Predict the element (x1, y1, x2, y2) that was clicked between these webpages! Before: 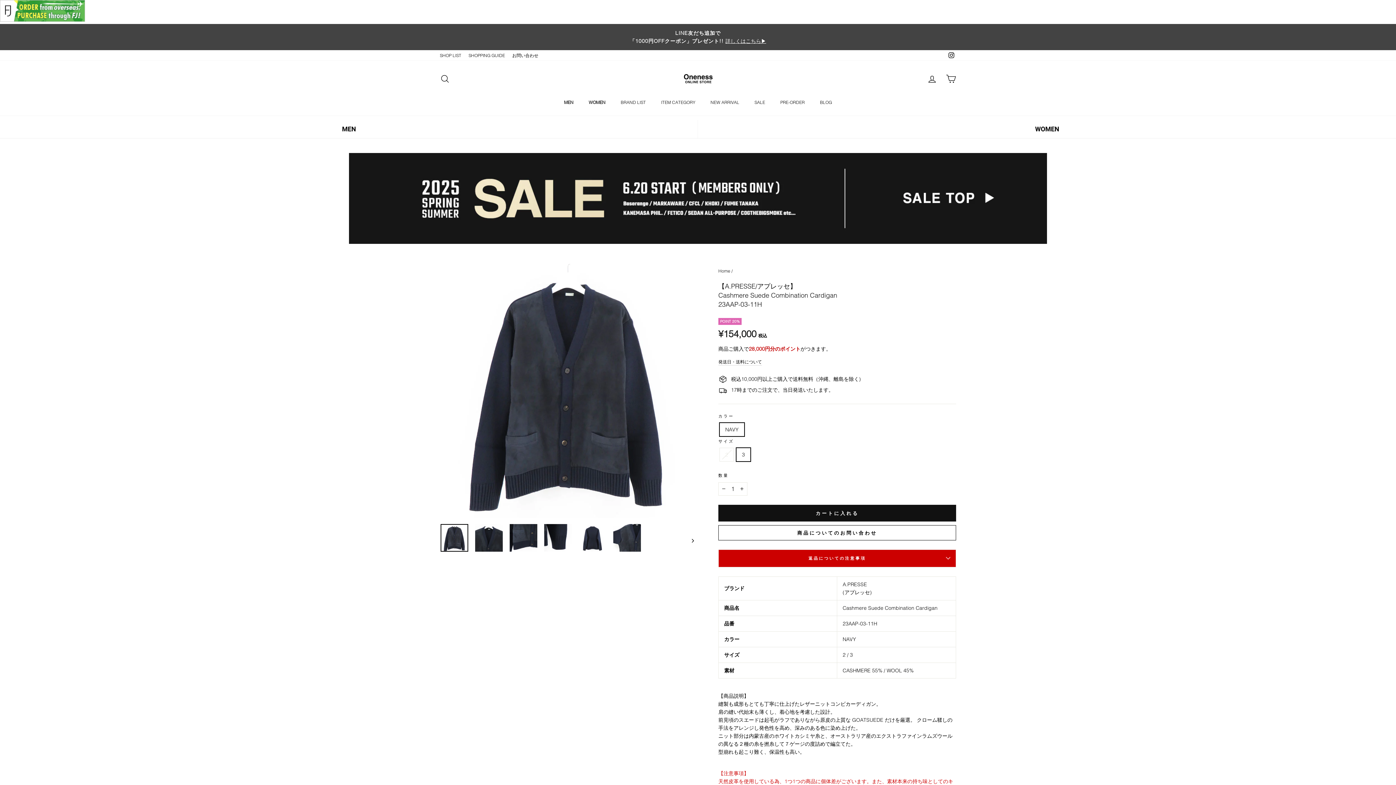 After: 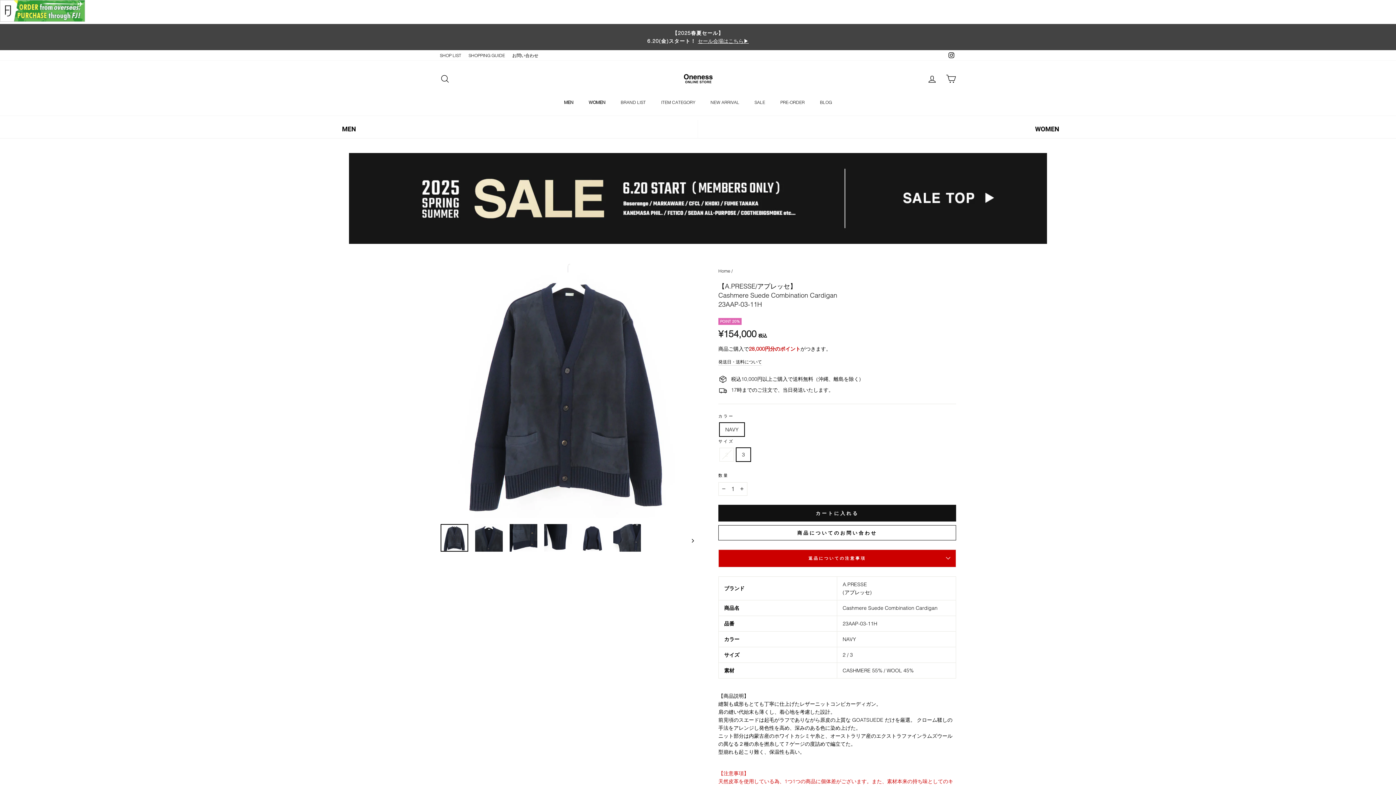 Action: bbox: (0, 16, 85, 23)